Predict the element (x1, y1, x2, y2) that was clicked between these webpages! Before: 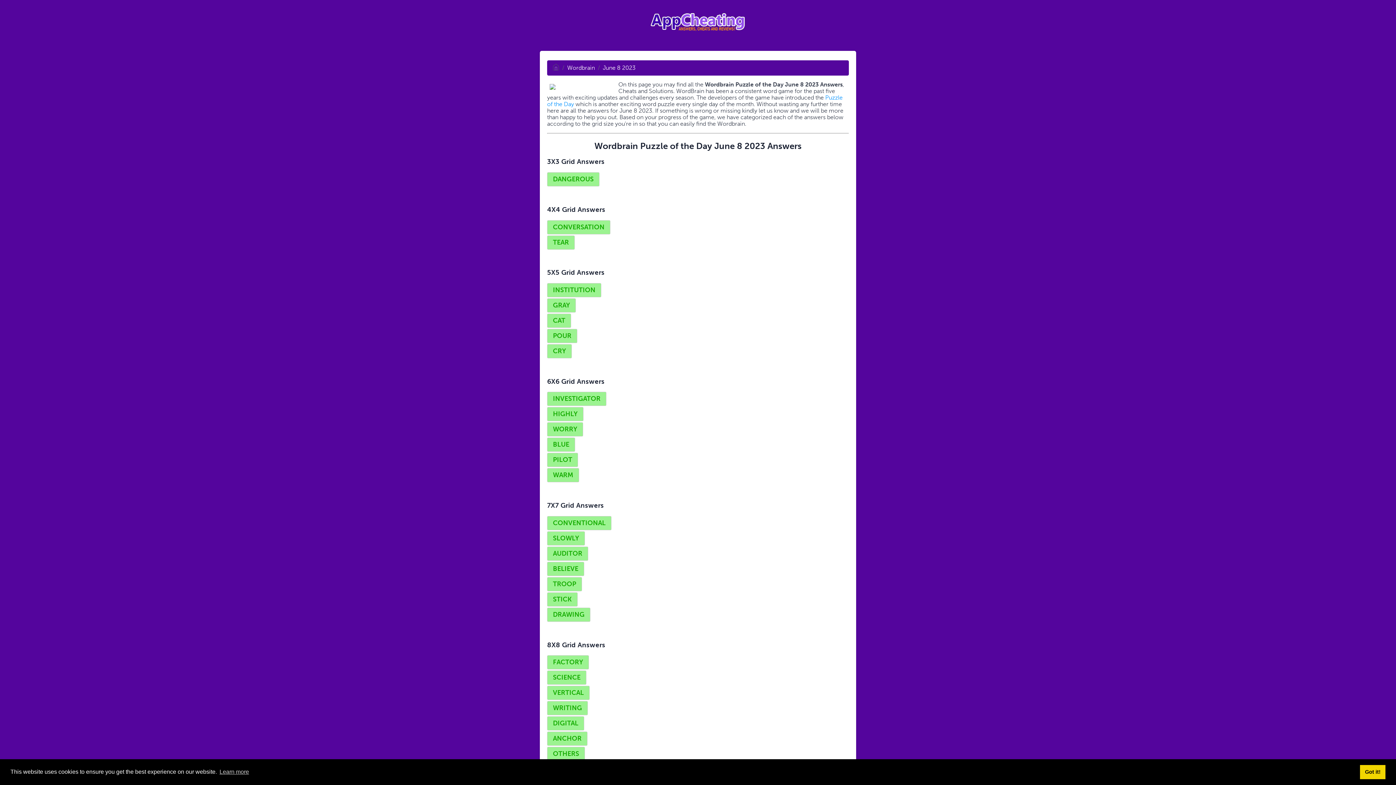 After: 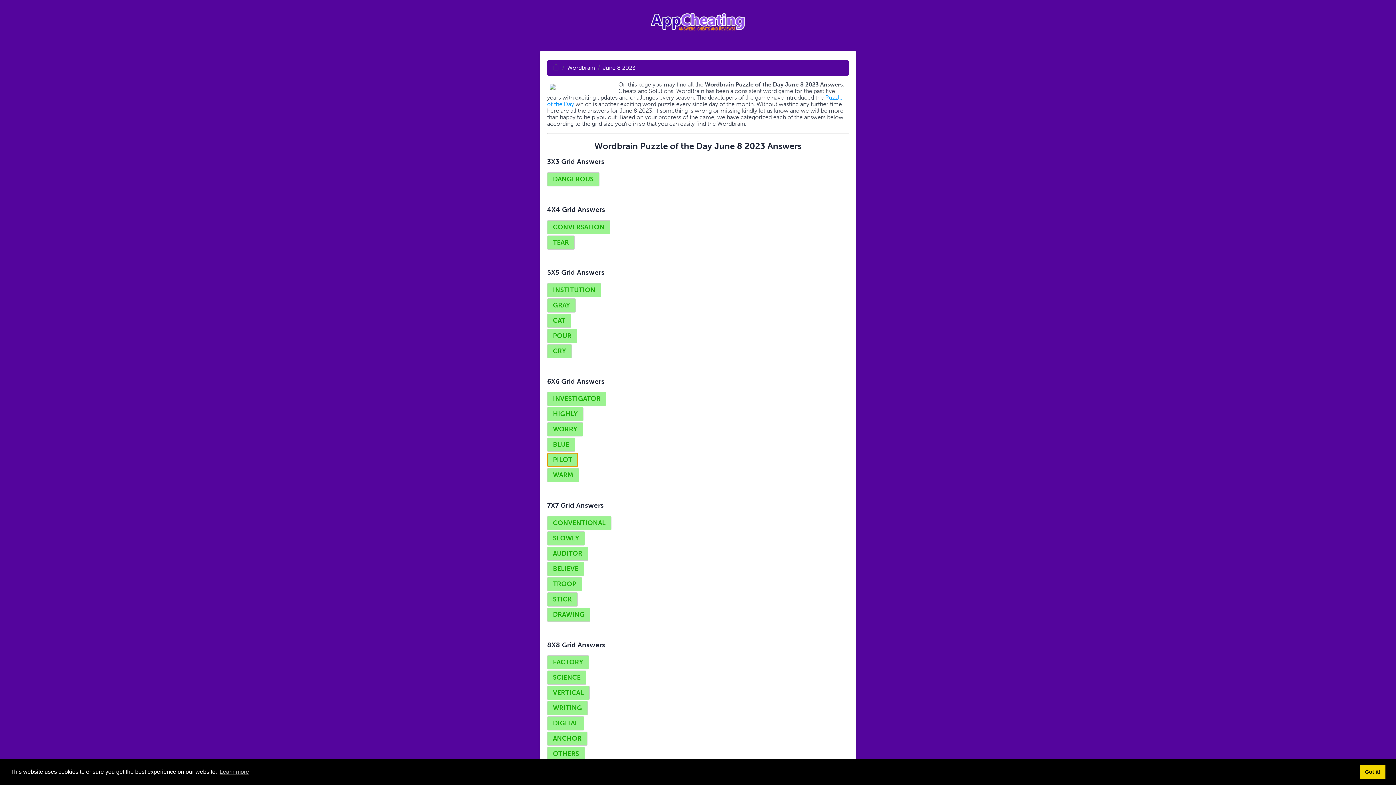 Action: label: PILOT bbox: (547, 453, 578, 467)